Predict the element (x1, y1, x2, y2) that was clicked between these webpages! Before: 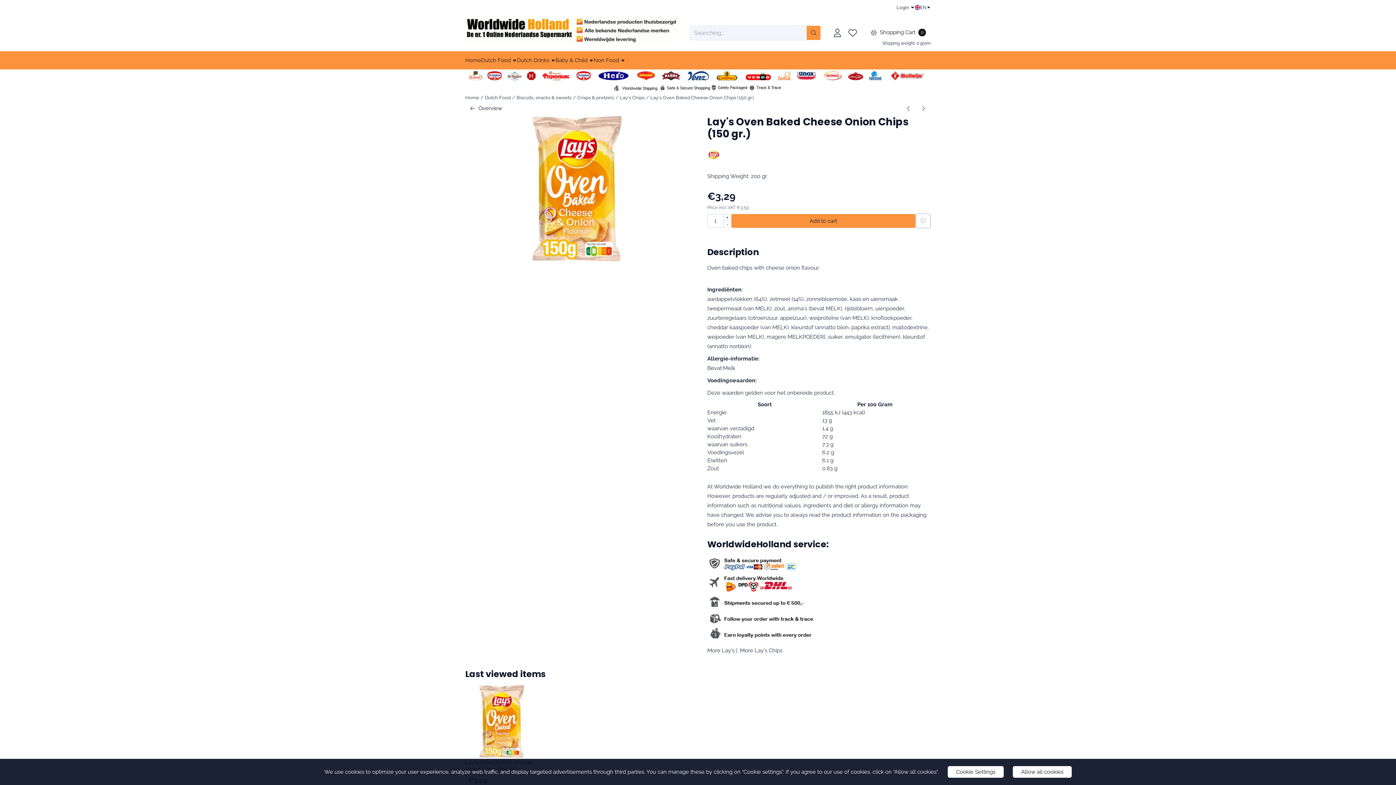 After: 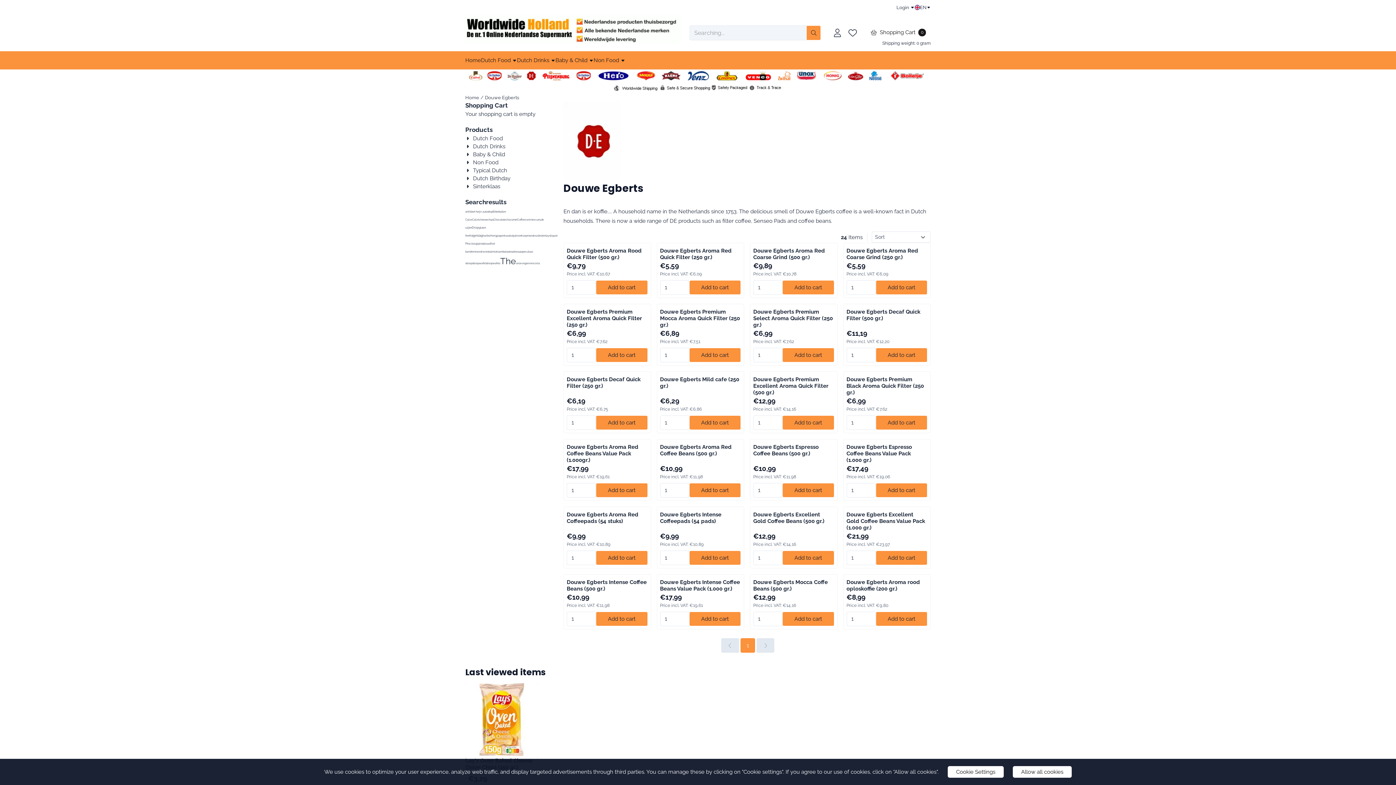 Action: bbox: (526, 75, 536, 81)